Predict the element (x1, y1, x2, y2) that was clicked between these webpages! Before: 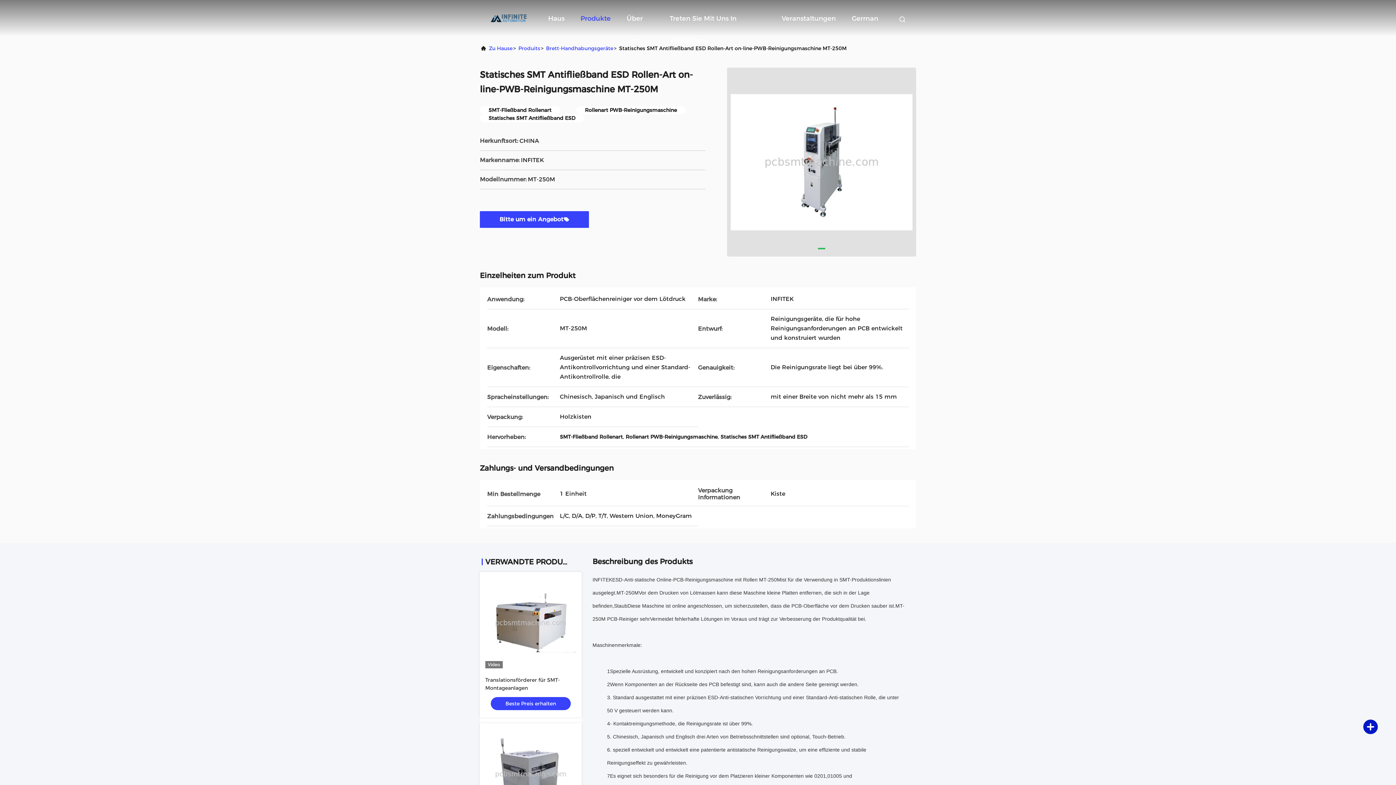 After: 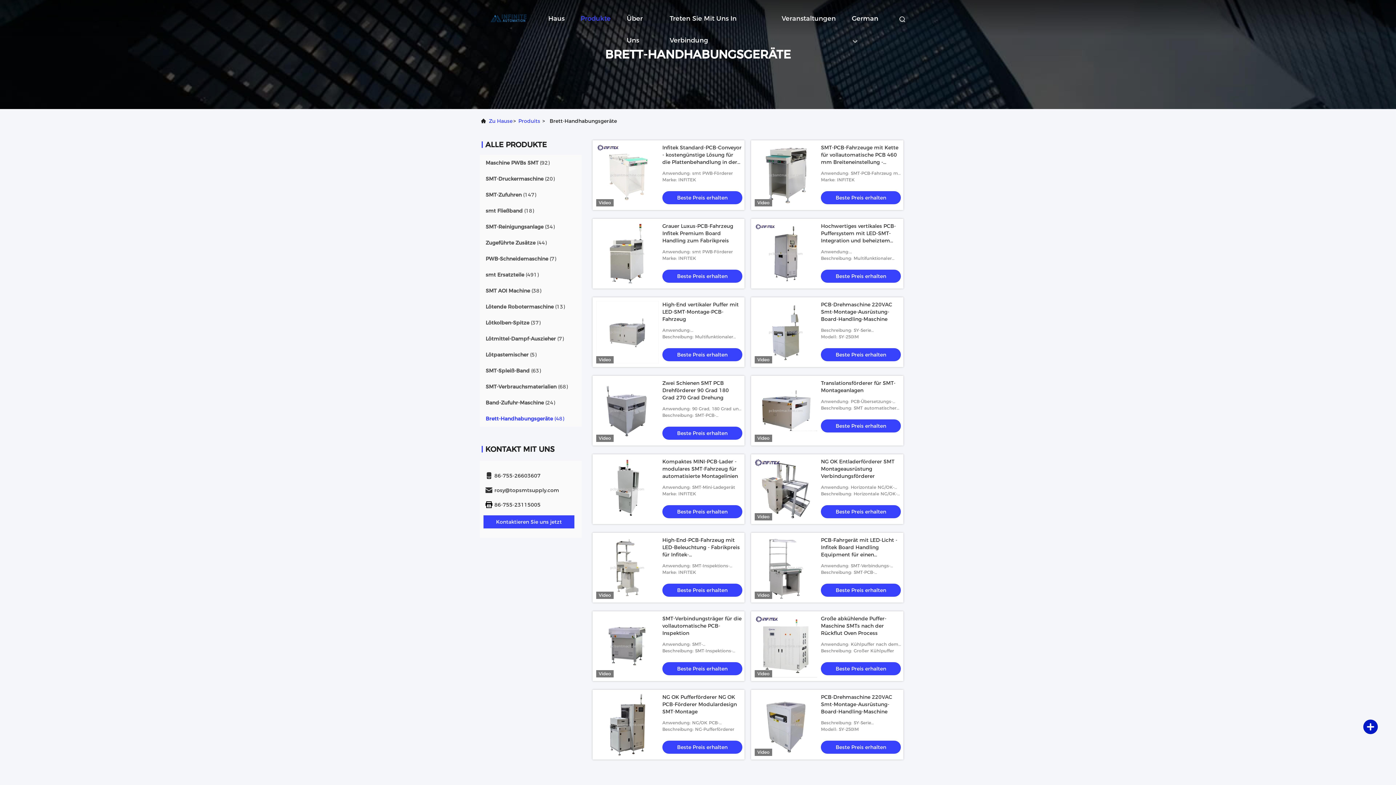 Action: bbox: (546, 42, 613, 54) label: Brett-Handhabungsgeräte